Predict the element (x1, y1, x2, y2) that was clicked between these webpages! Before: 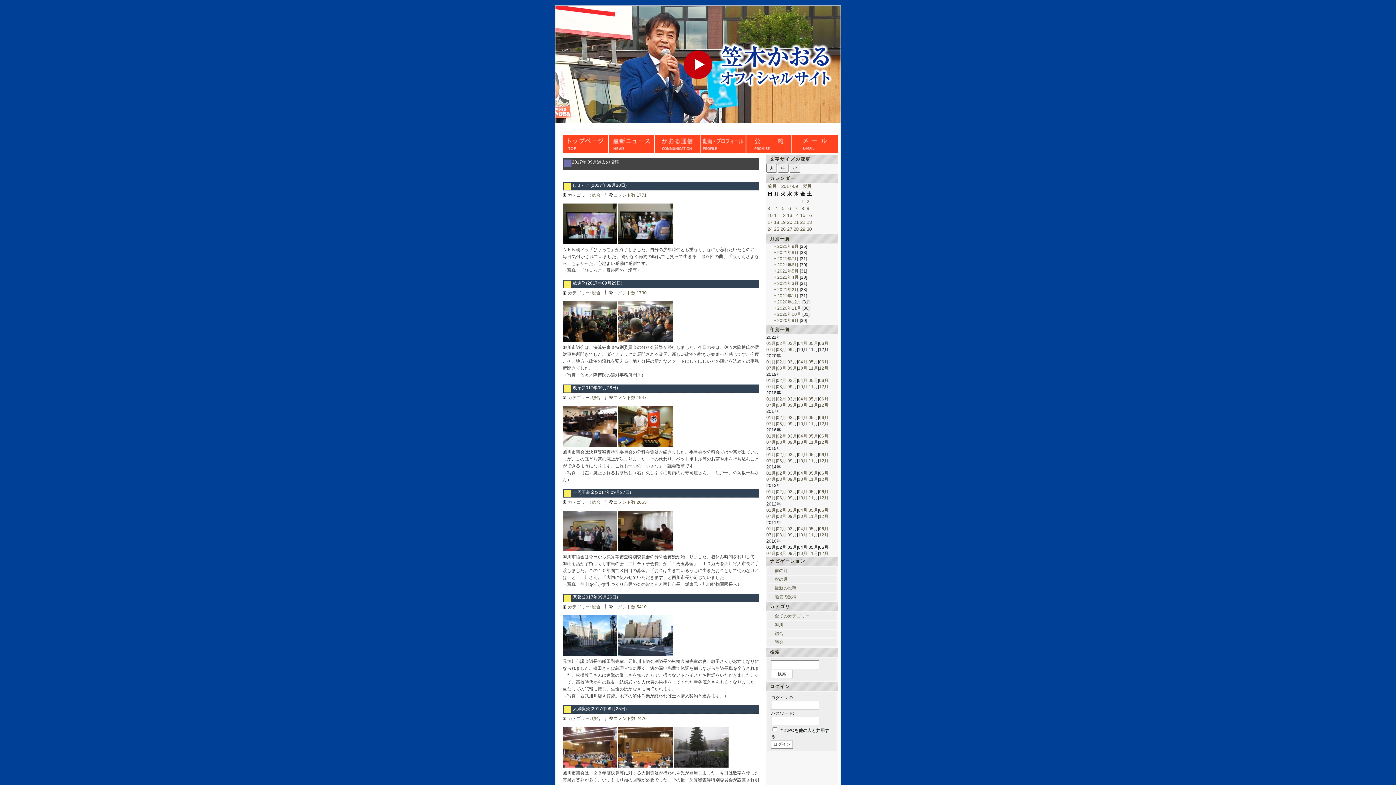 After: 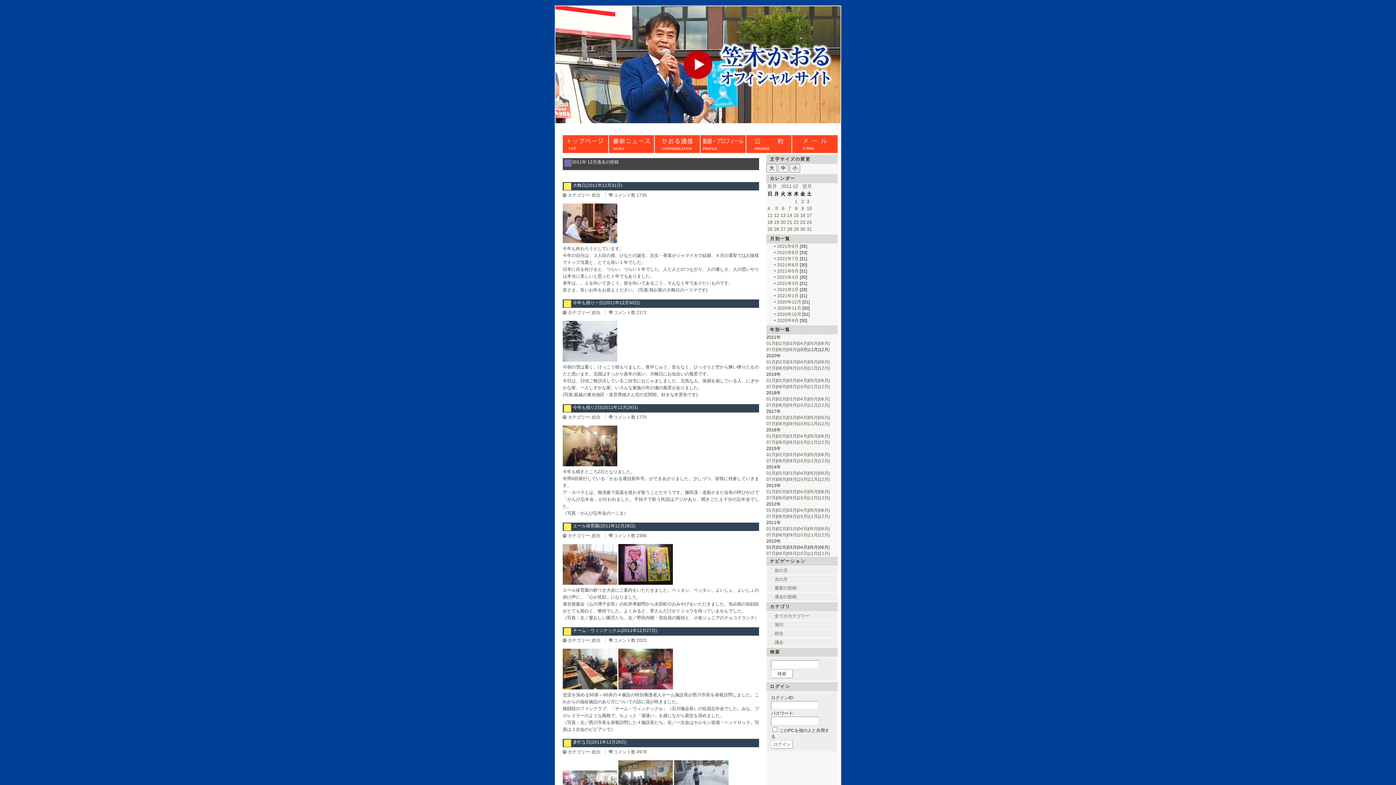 Action: bbox: (819, 532, 828, 537) label: 12月